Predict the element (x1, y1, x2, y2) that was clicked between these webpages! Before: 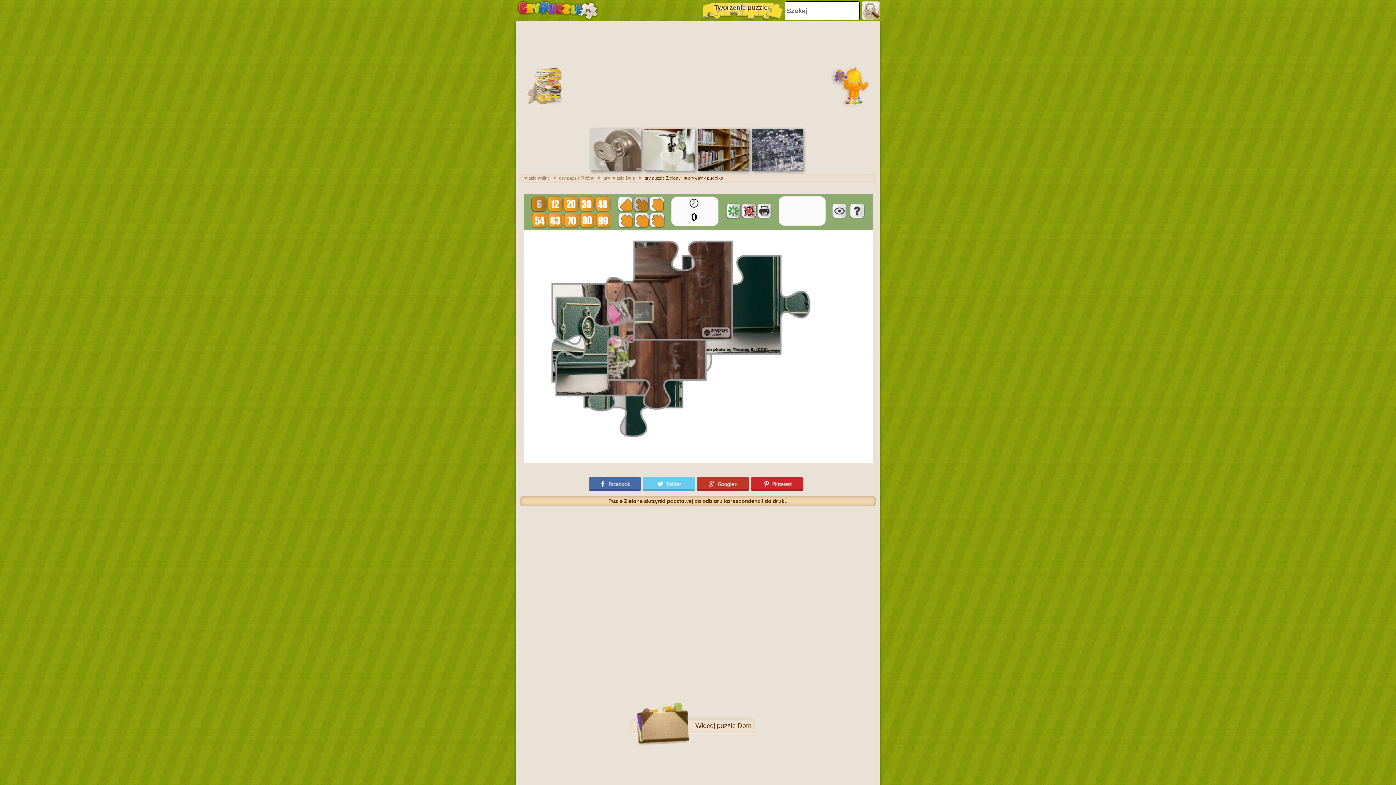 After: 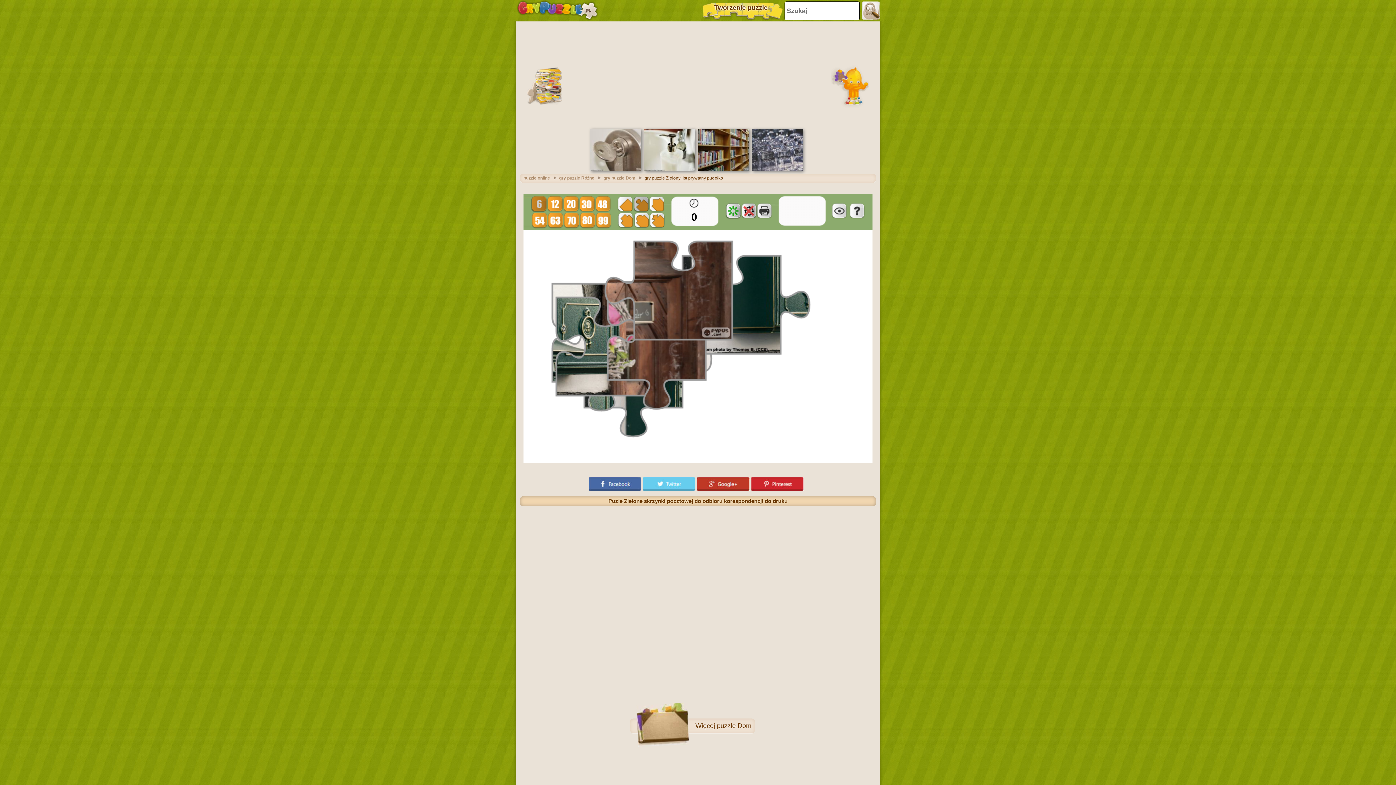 Action: bbox: (697, 477, 751, 490)